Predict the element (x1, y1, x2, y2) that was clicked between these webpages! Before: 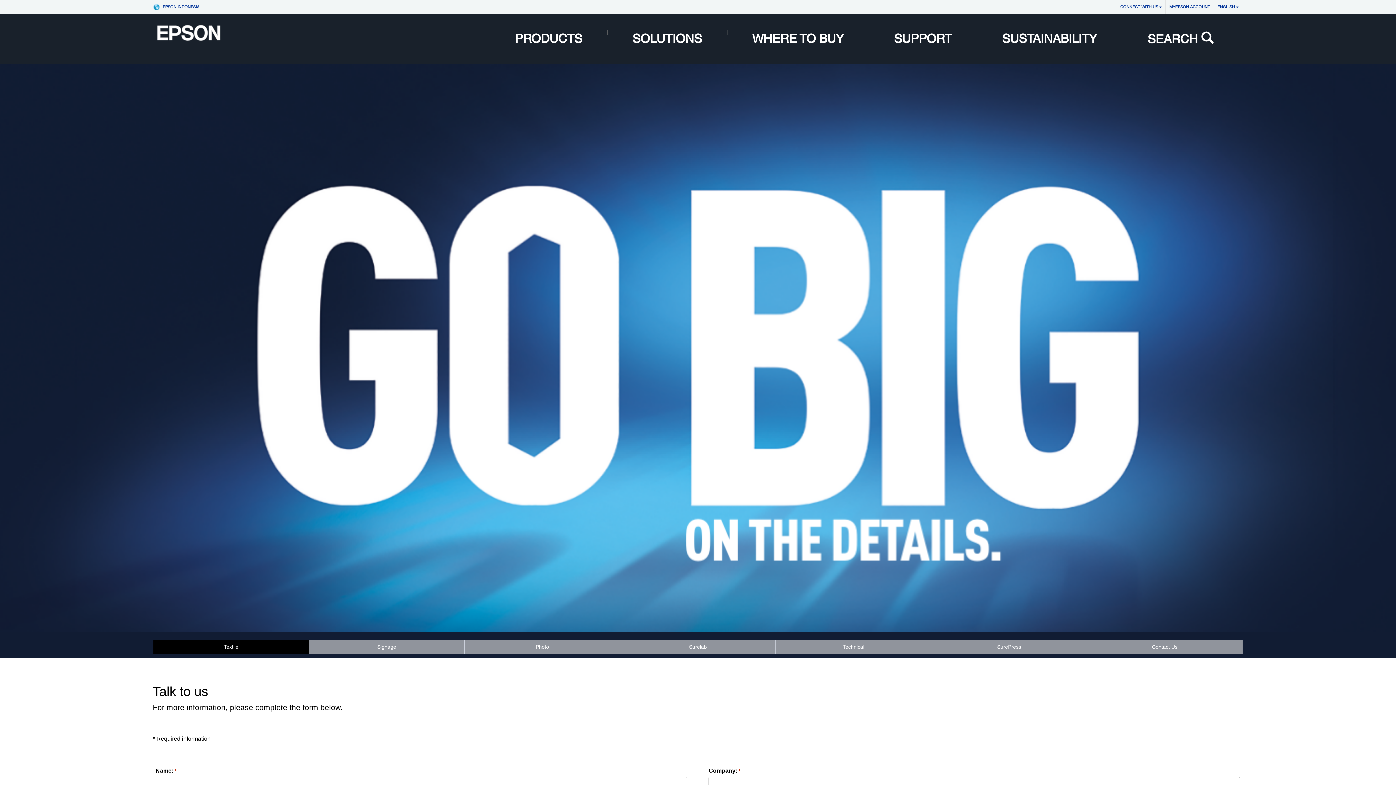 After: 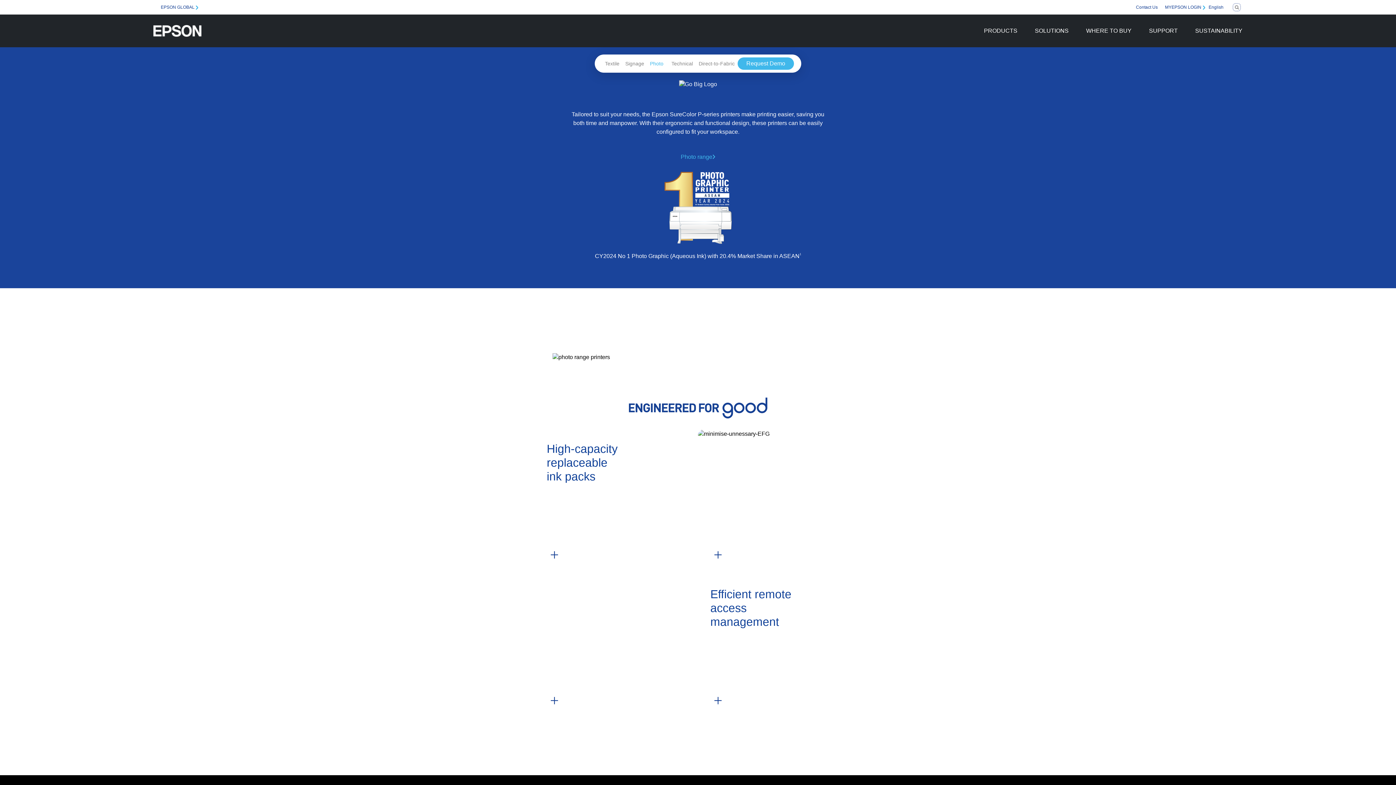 Action: label: Photo bbox: (464, 640, 620, 654)